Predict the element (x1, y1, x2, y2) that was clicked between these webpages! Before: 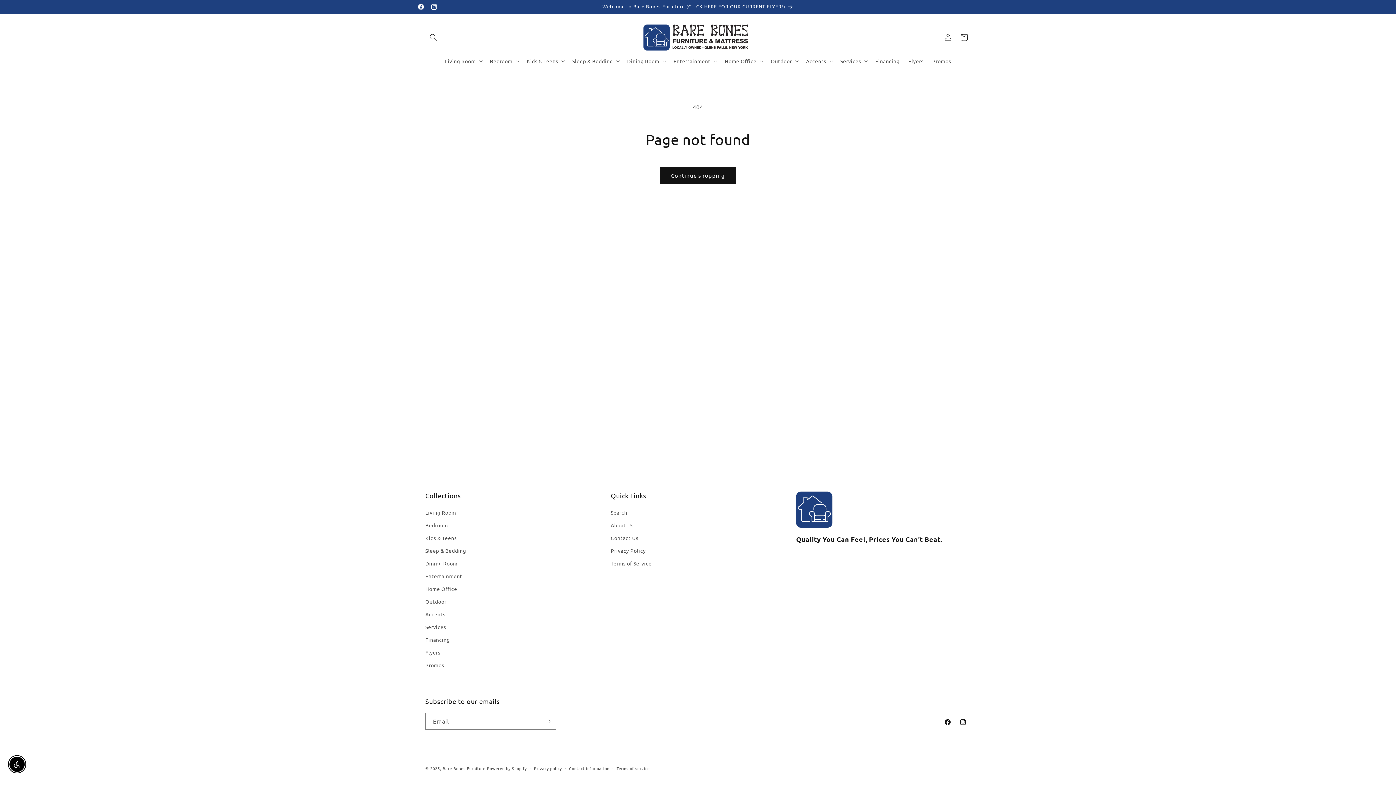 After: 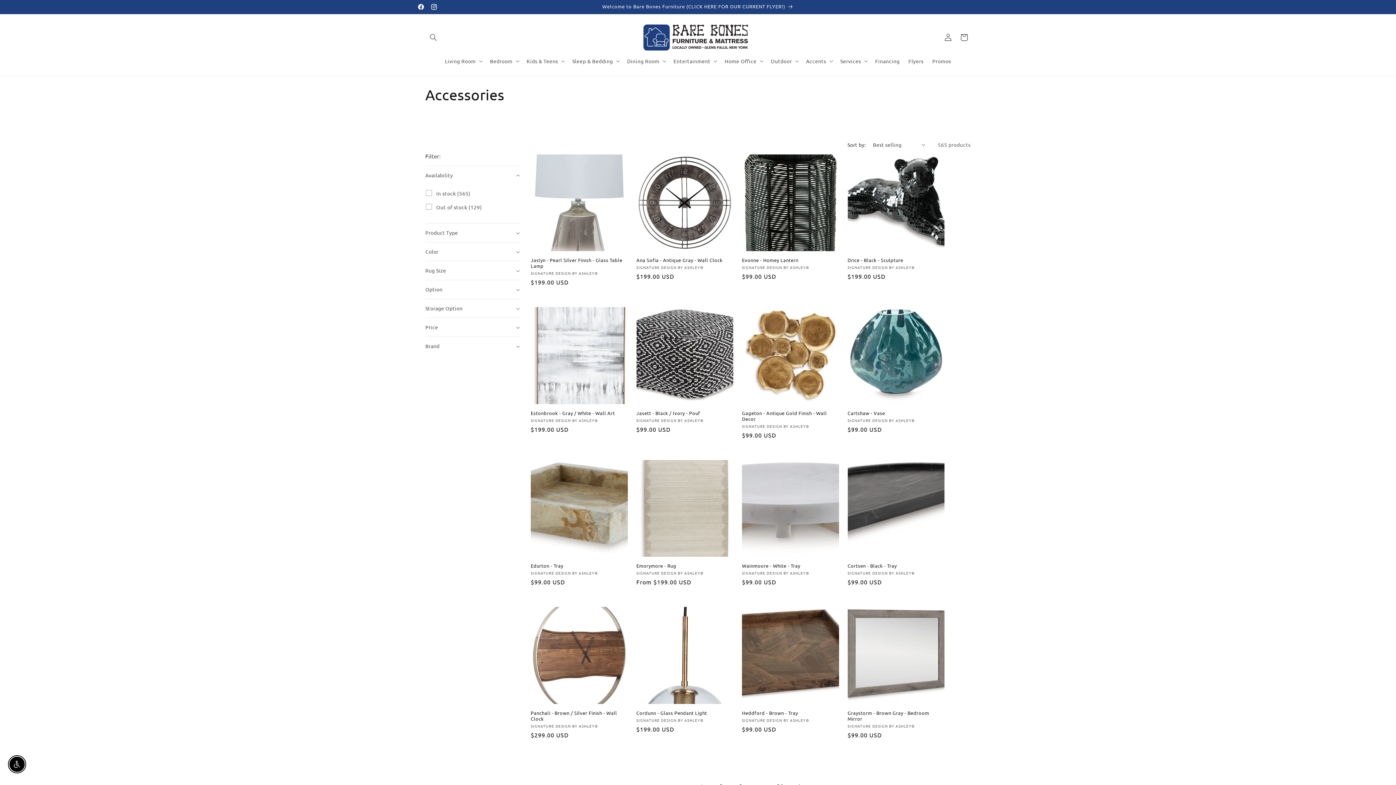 Action: label: Accents bbox: (425, 608, 445, 621)